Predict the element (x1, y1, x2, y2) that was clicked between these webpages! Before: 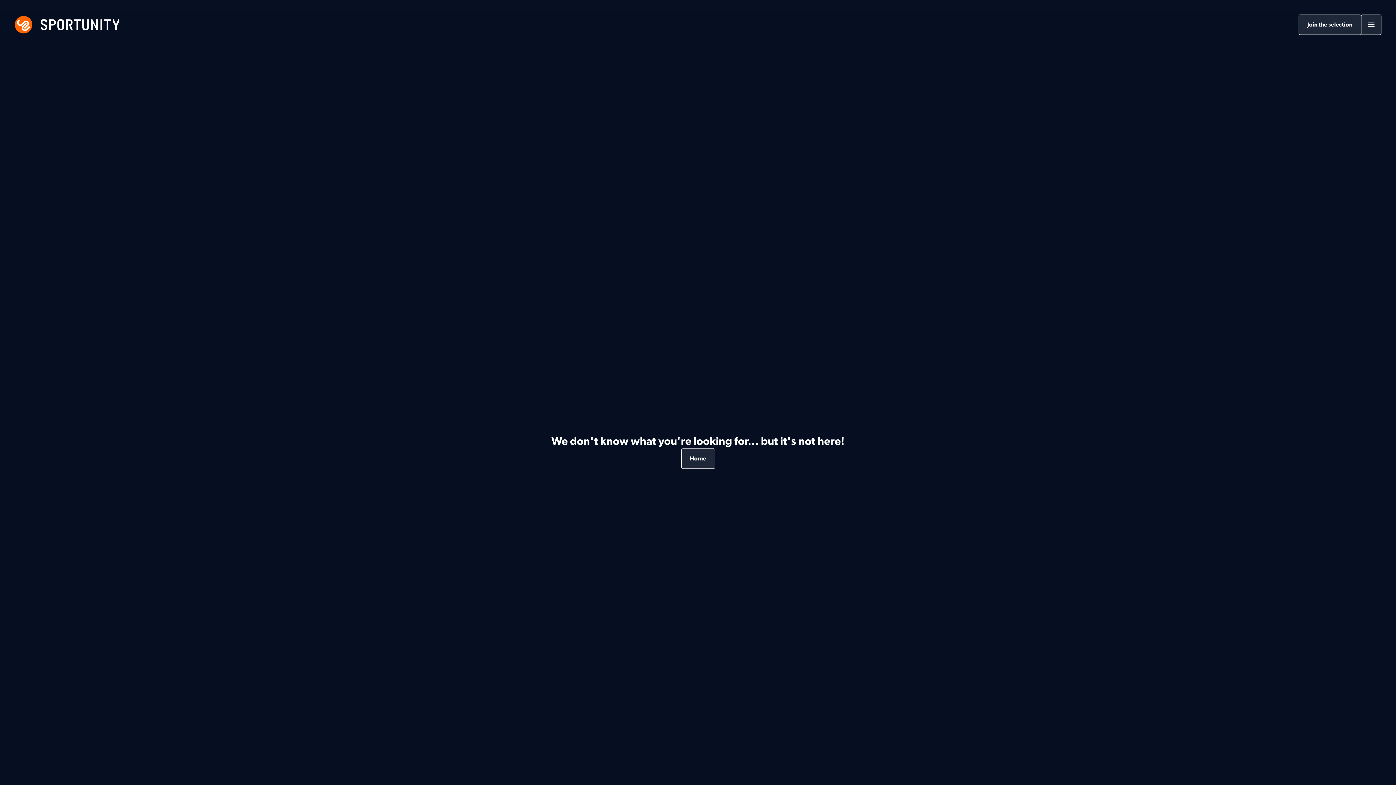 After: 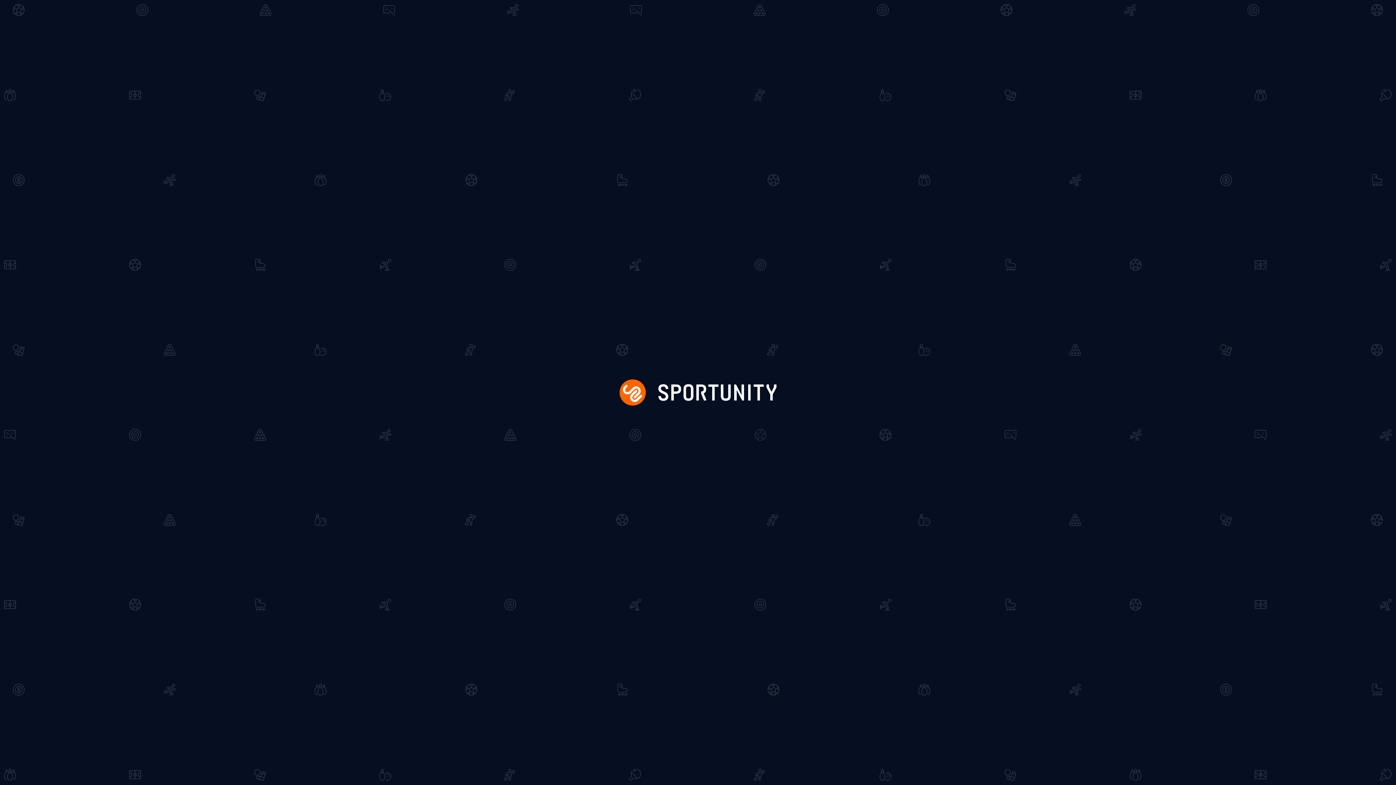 Action: bbox: (14, 16, 119, 33)